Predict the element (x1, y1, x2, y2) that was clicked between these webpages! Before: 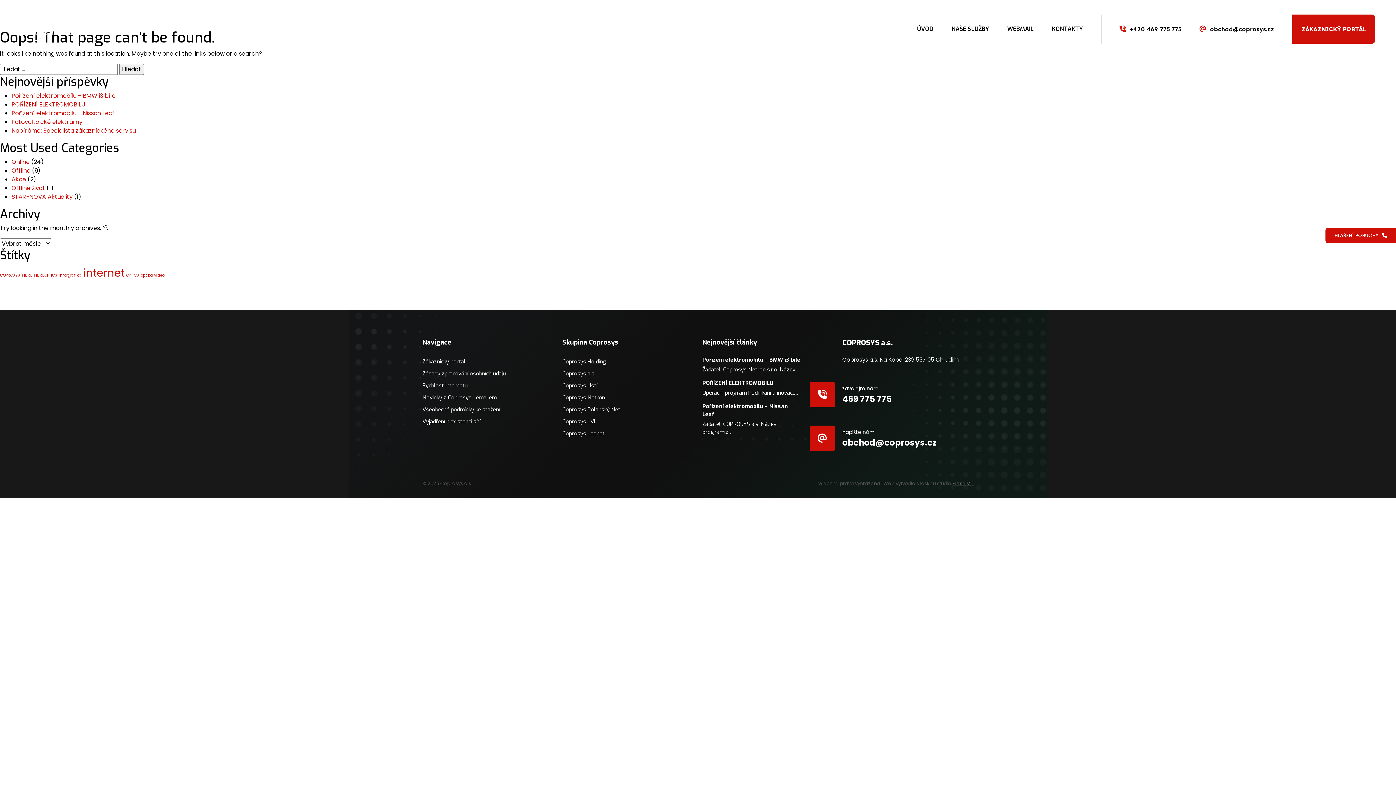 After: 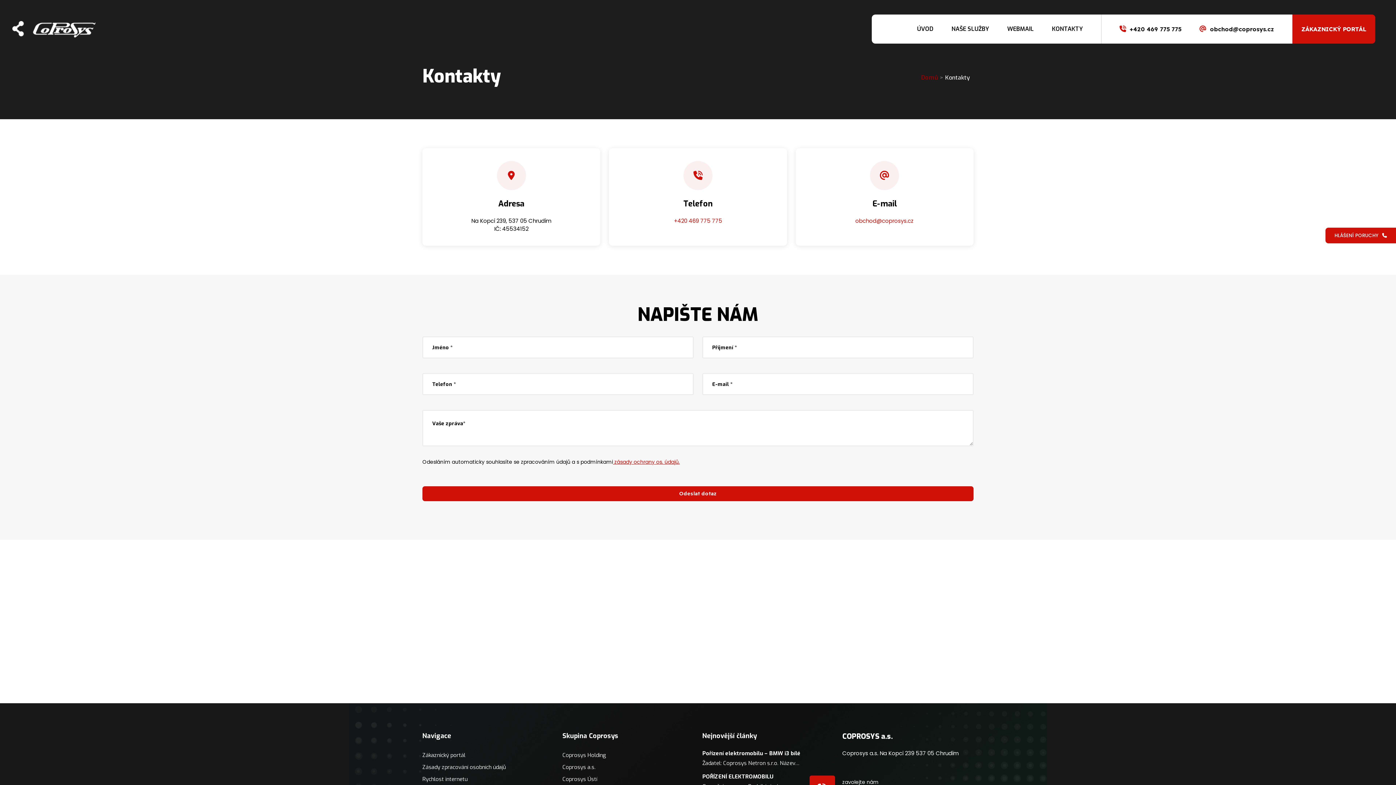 Action: label: KONTAKTY bbox: (1043, 18, 1083, 40)